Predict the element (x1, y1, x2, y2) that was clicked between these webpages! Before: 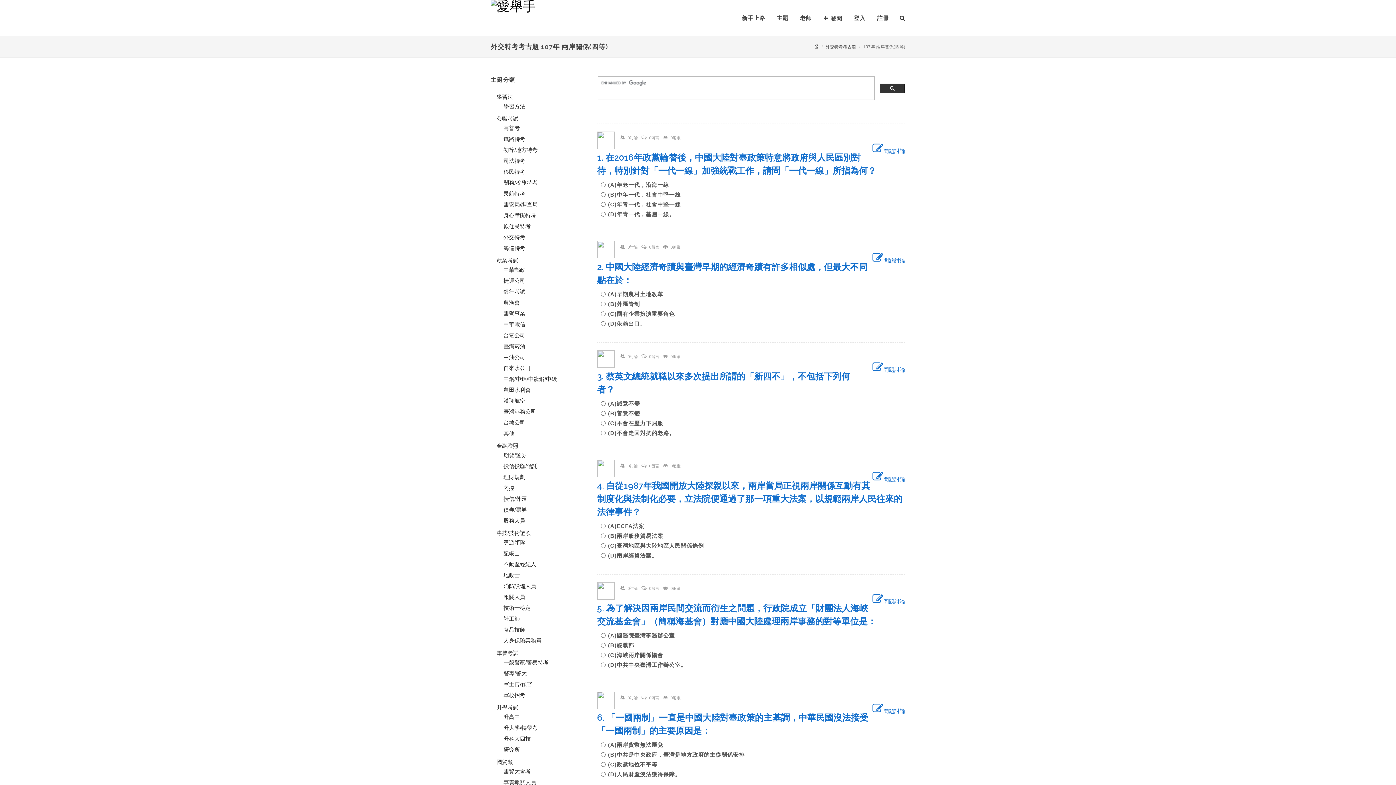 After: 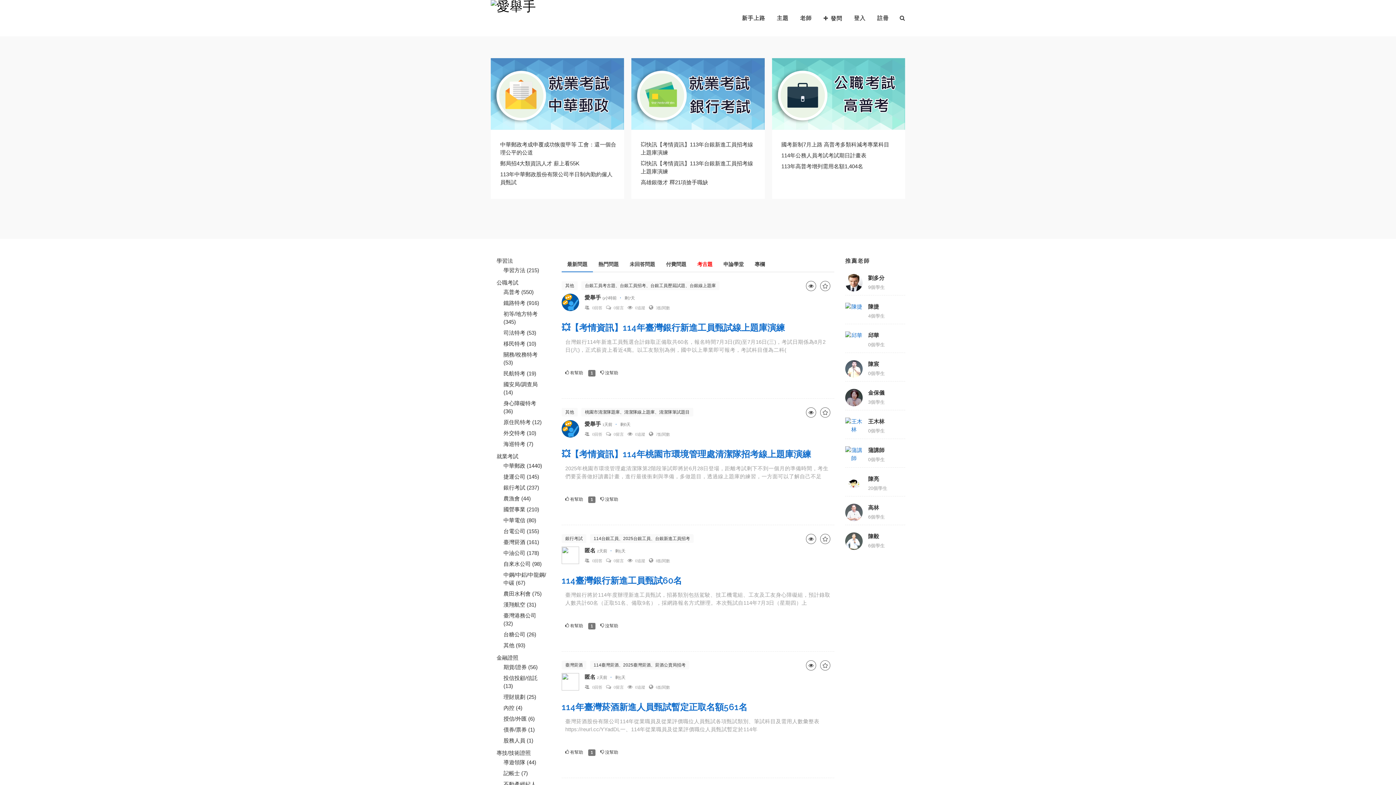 Action: bbox: (814, 44, 818, 49)